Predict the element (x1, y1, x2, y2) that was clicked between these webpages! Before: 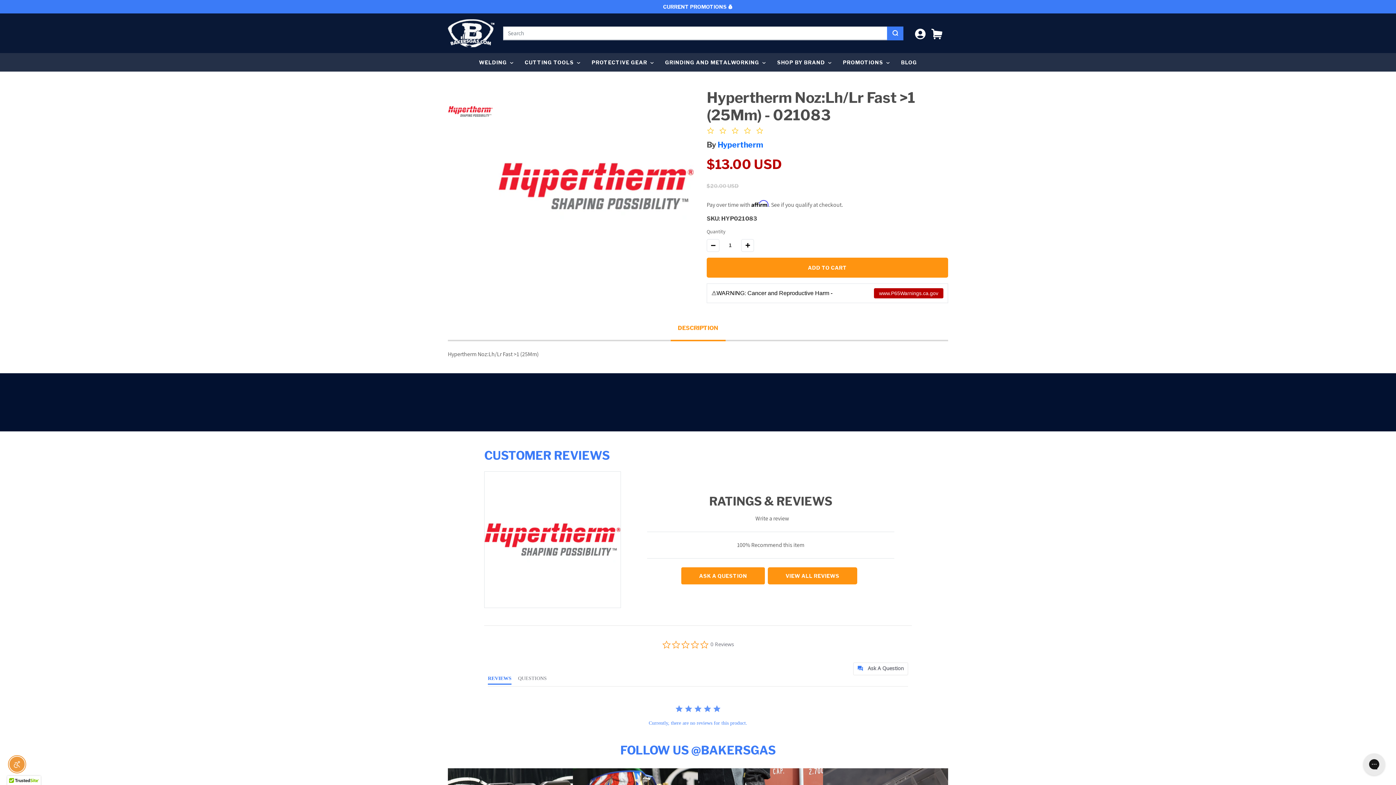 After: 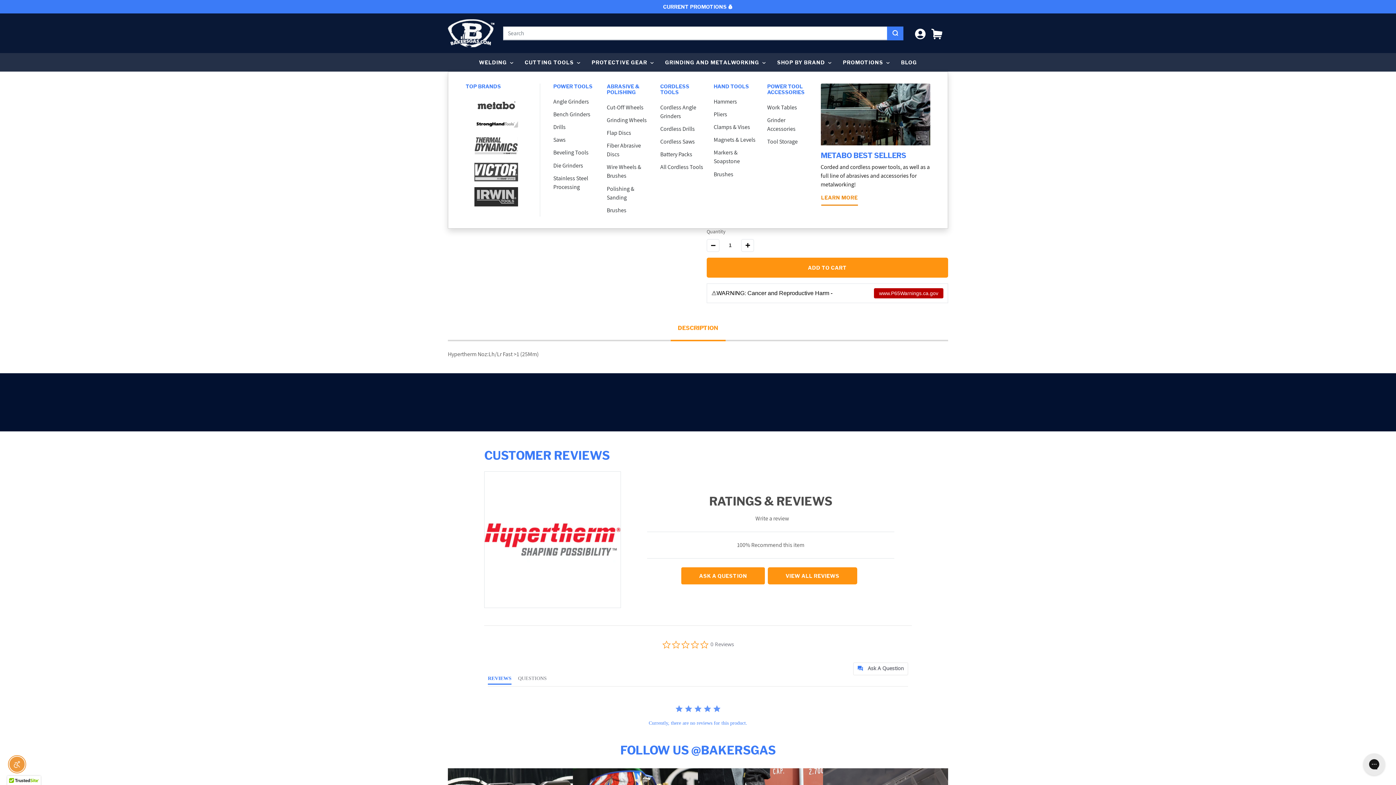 Action: label: GRINDING AND METALWORKING bbox: (665, 53, 765, 71)